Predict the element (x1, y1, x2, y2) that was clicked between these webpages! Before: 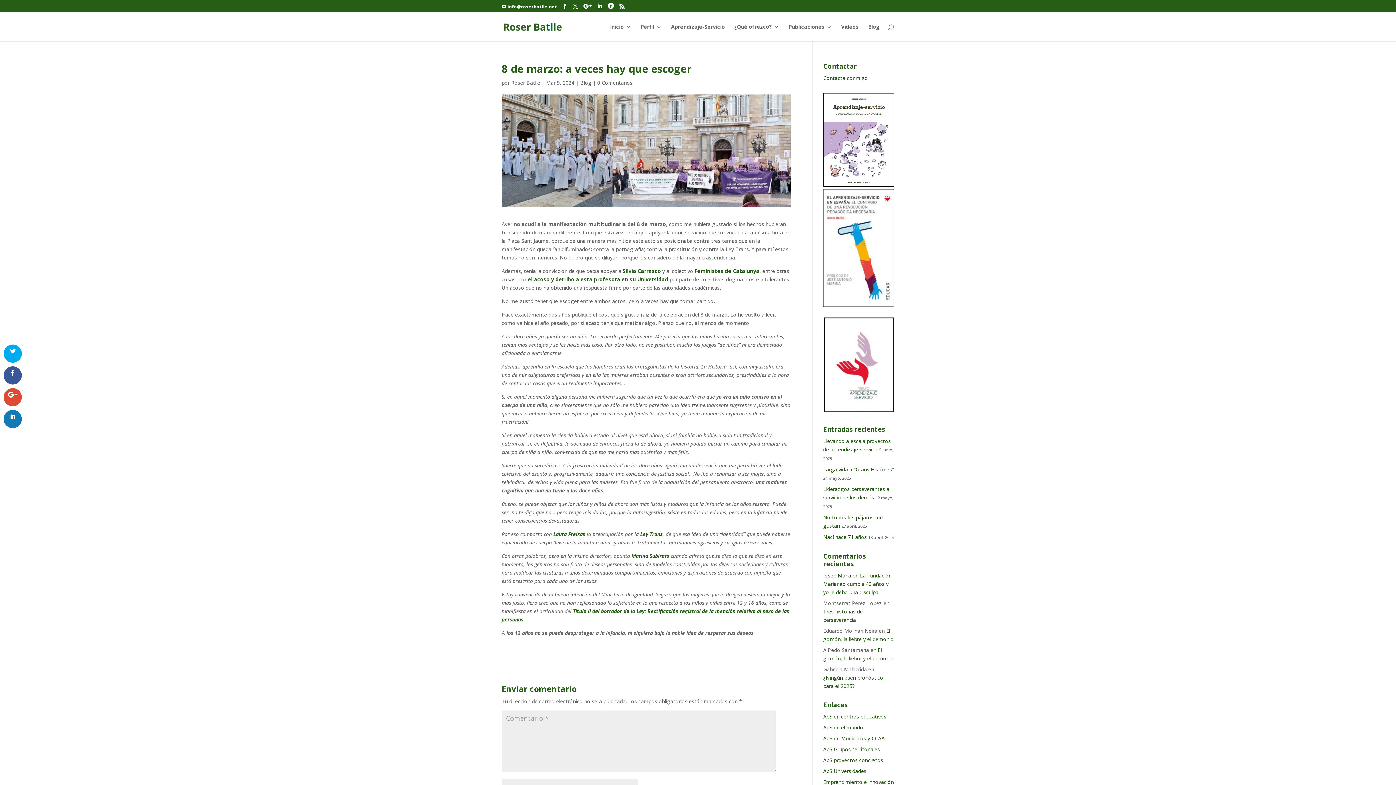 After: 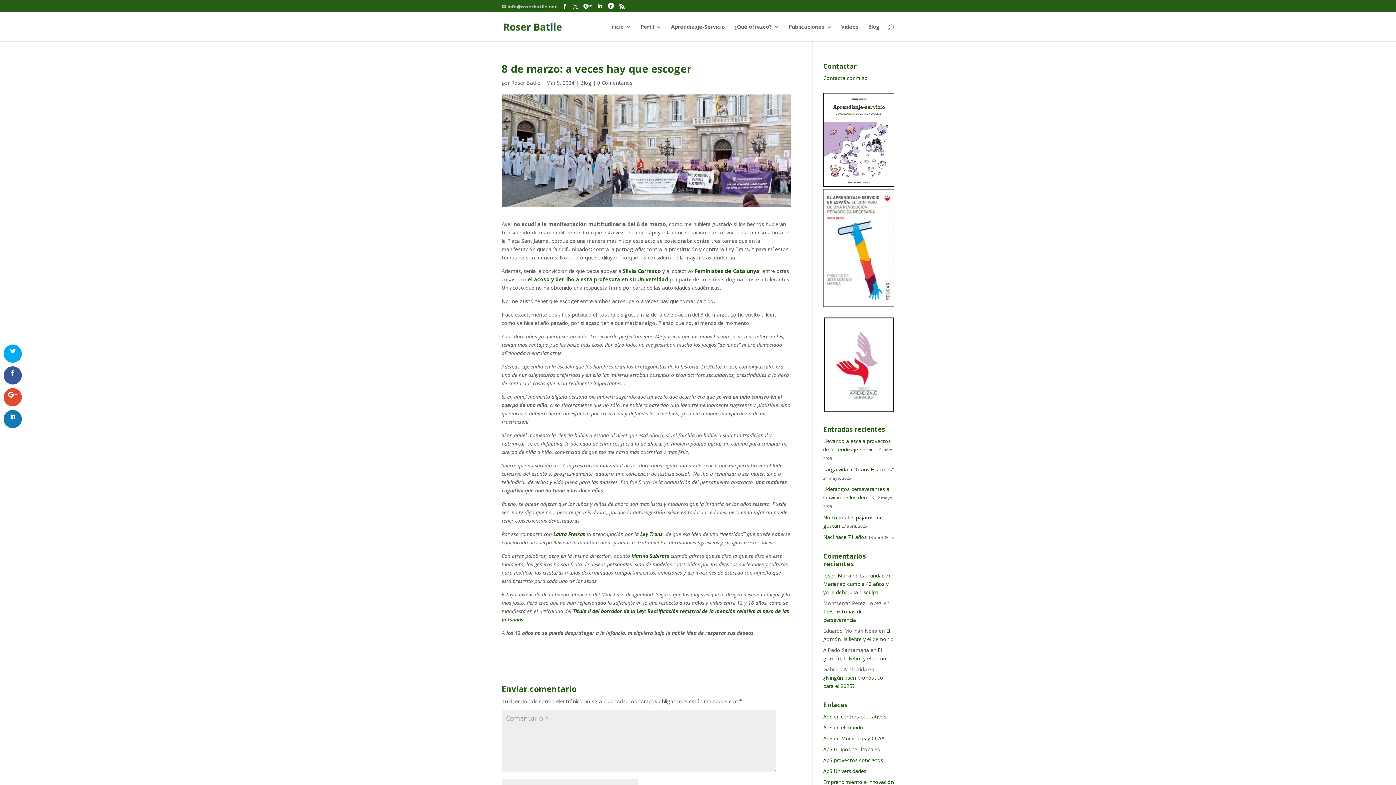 Action: bbox: (501, 3, 557, 9) label: info@roserbatlle.net